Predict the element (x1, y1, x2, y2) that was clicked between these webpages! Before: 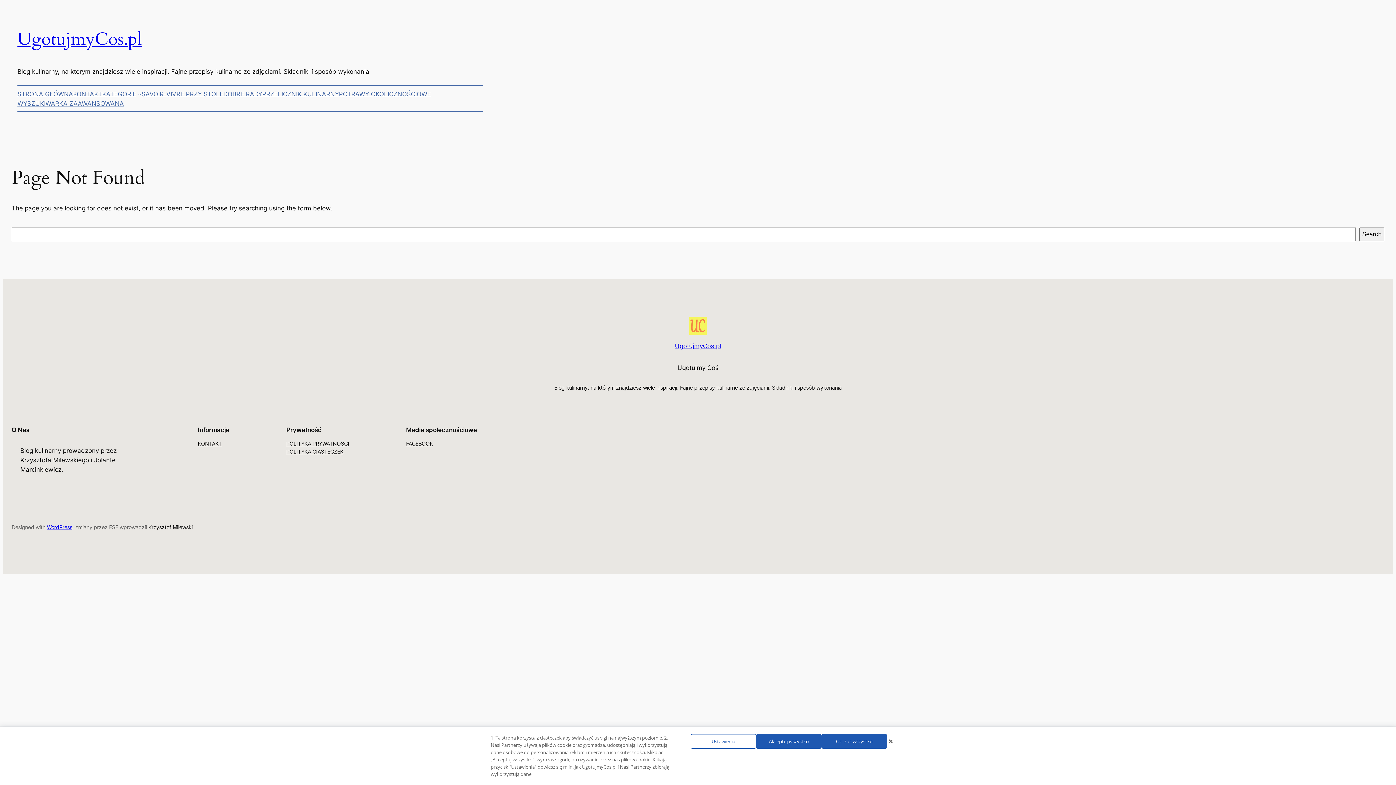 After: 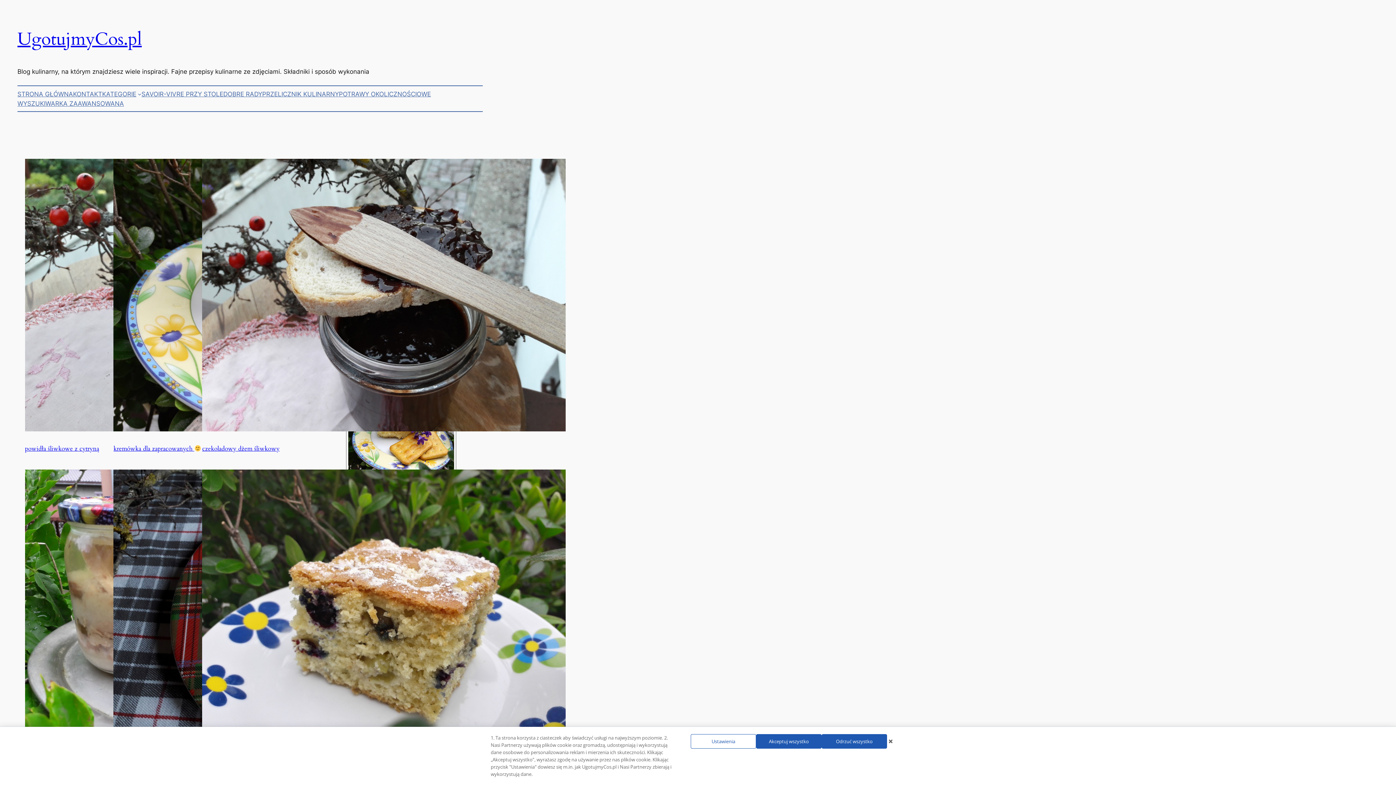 Action: label: UgotujmyCos.pl bbox: (17, 27, 141, 50)